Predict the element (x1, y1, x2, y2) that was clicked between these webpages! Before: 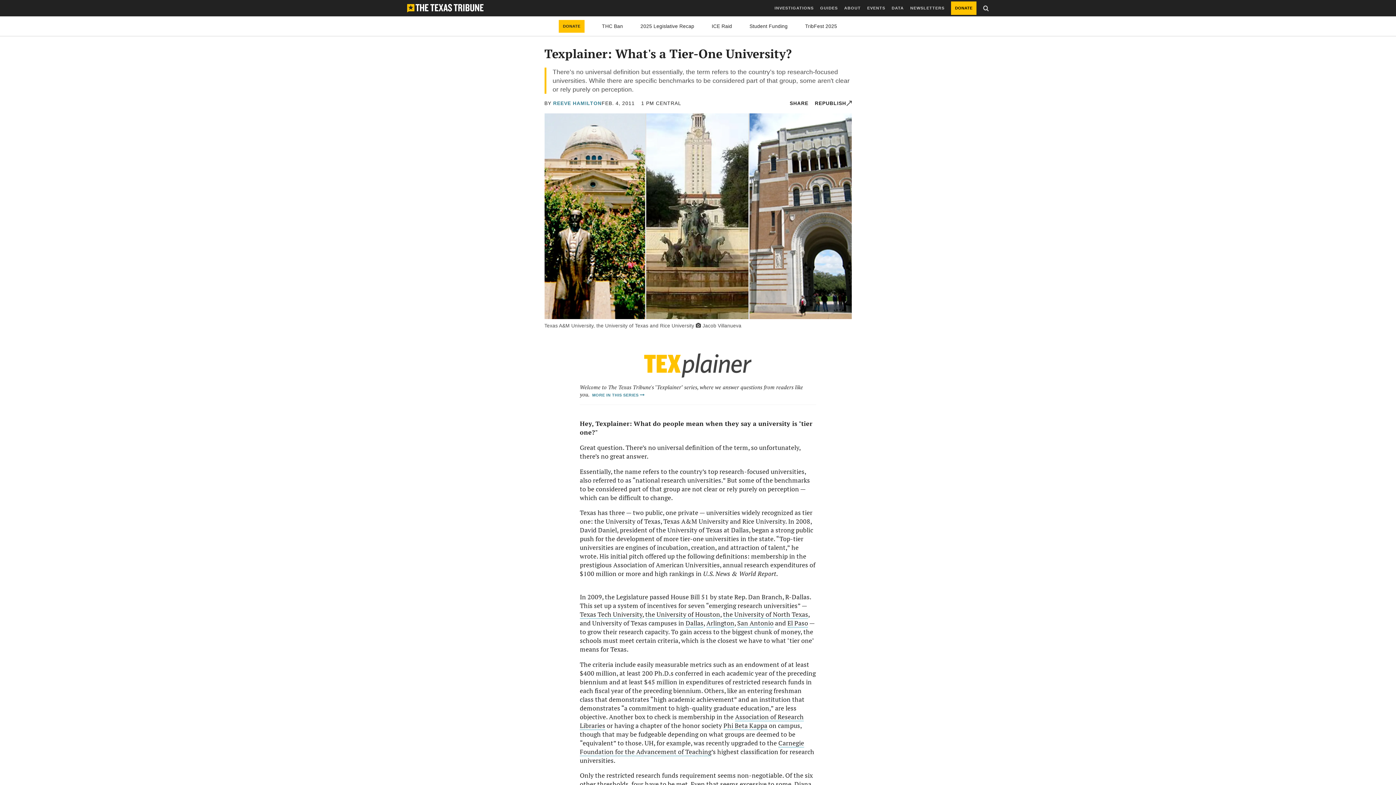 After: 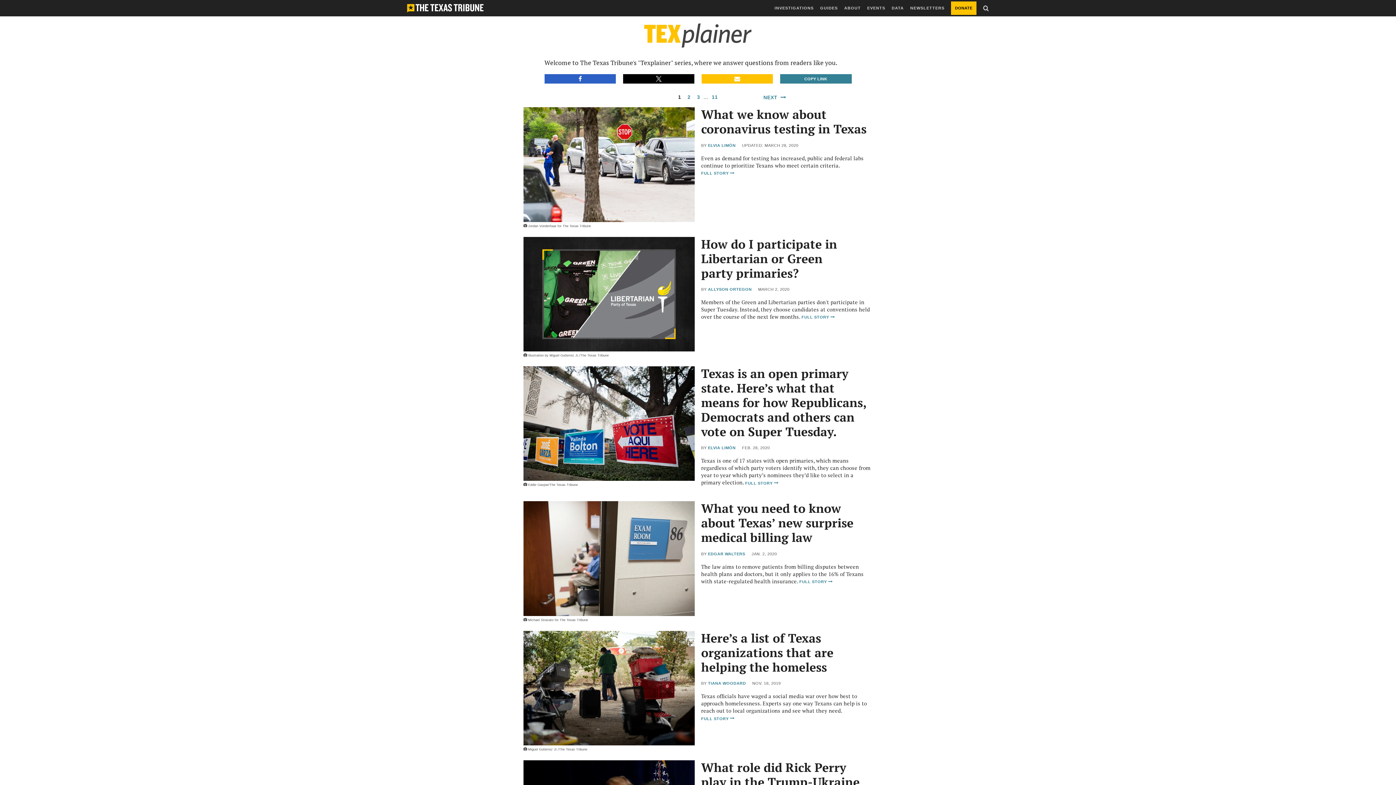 Action: label: MORE IN THIS SERIES  bbox: (592, 393, 644, 397)